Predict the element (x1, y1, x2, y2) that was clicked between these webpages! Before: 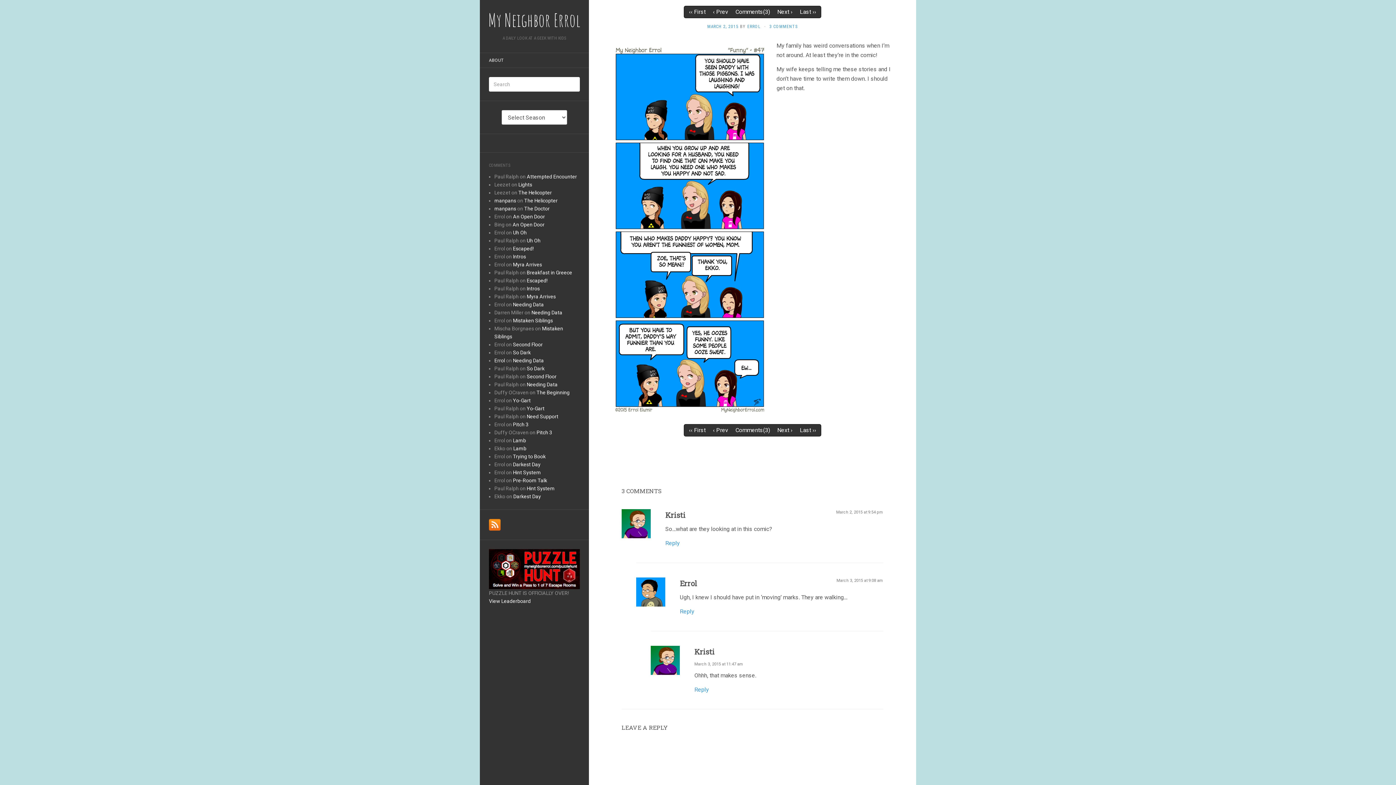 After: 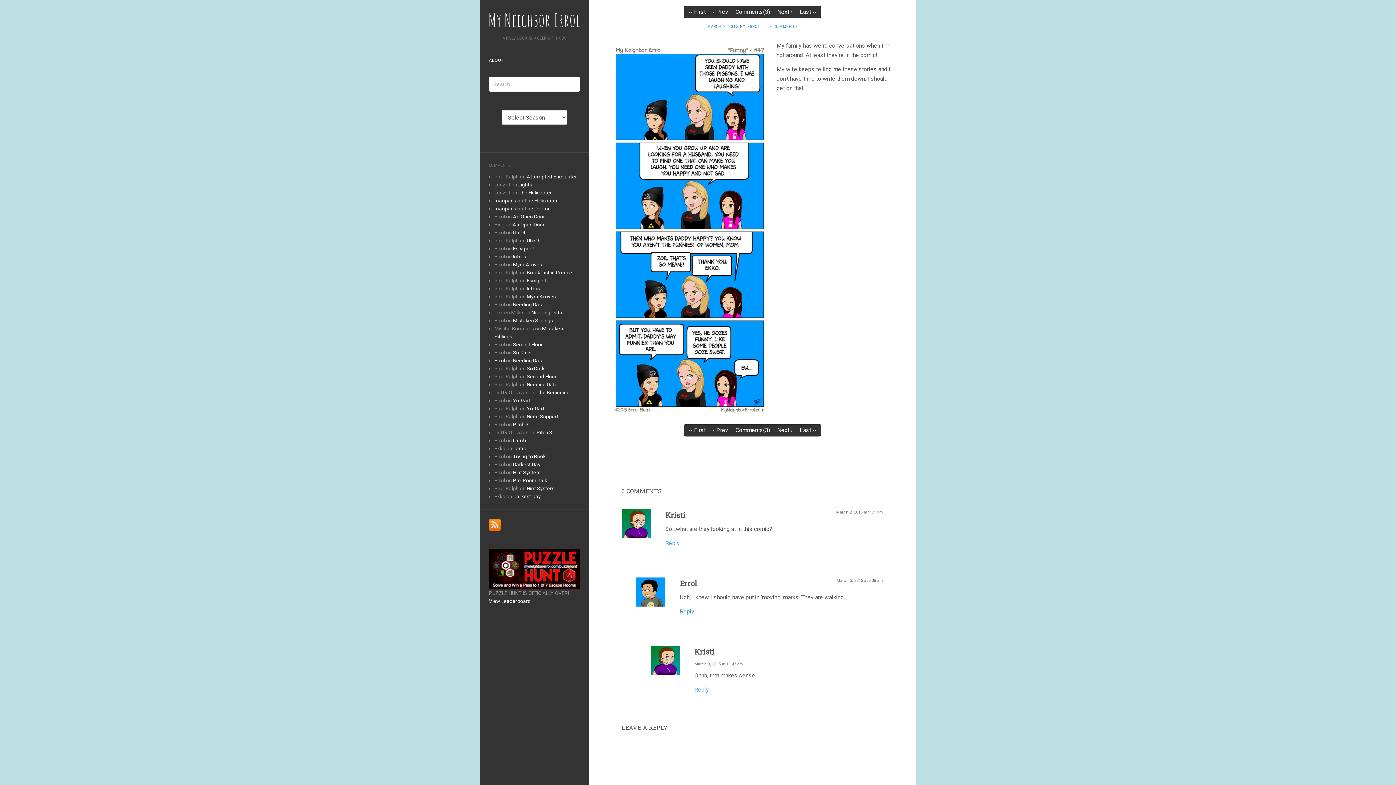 Action: bbox: (707, 24, 738, 29) label: MARCH 2, 2015